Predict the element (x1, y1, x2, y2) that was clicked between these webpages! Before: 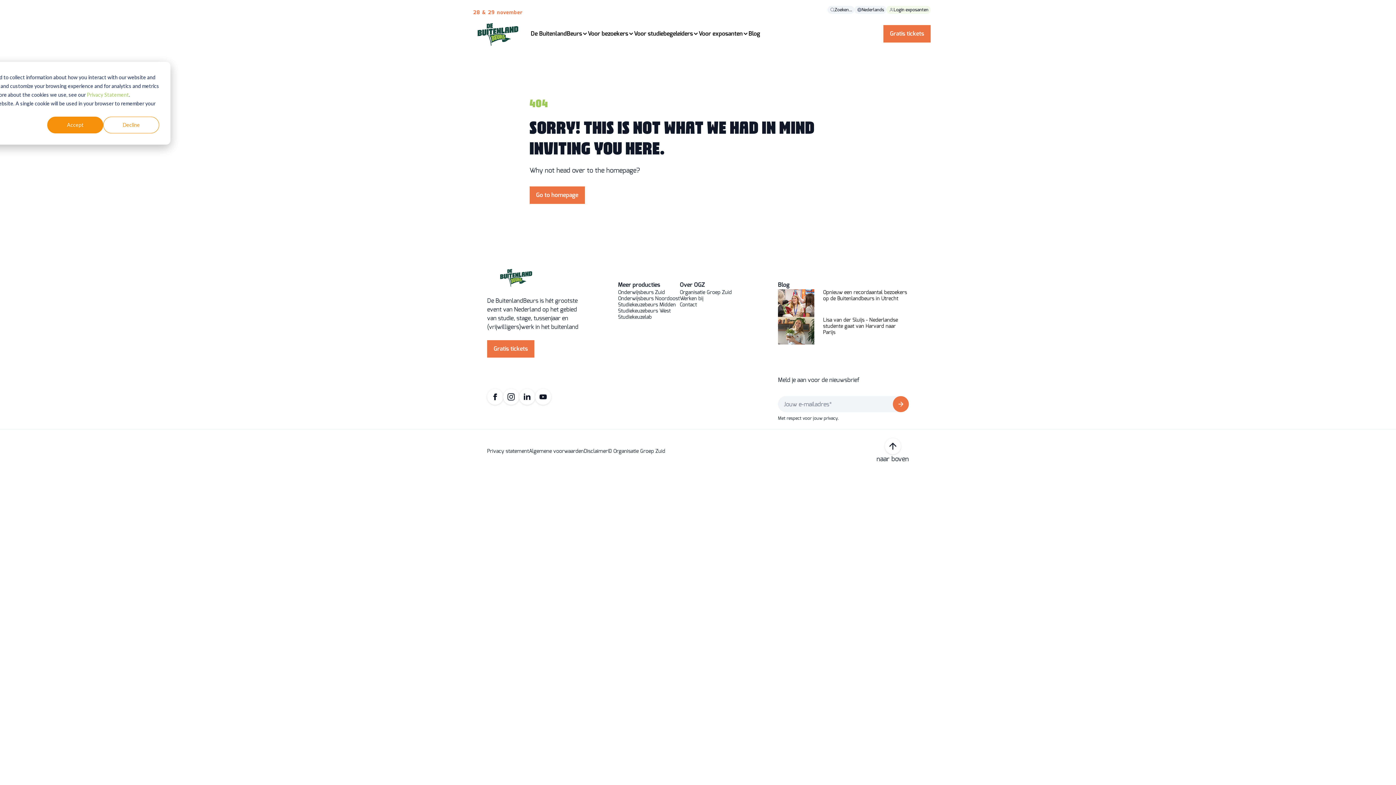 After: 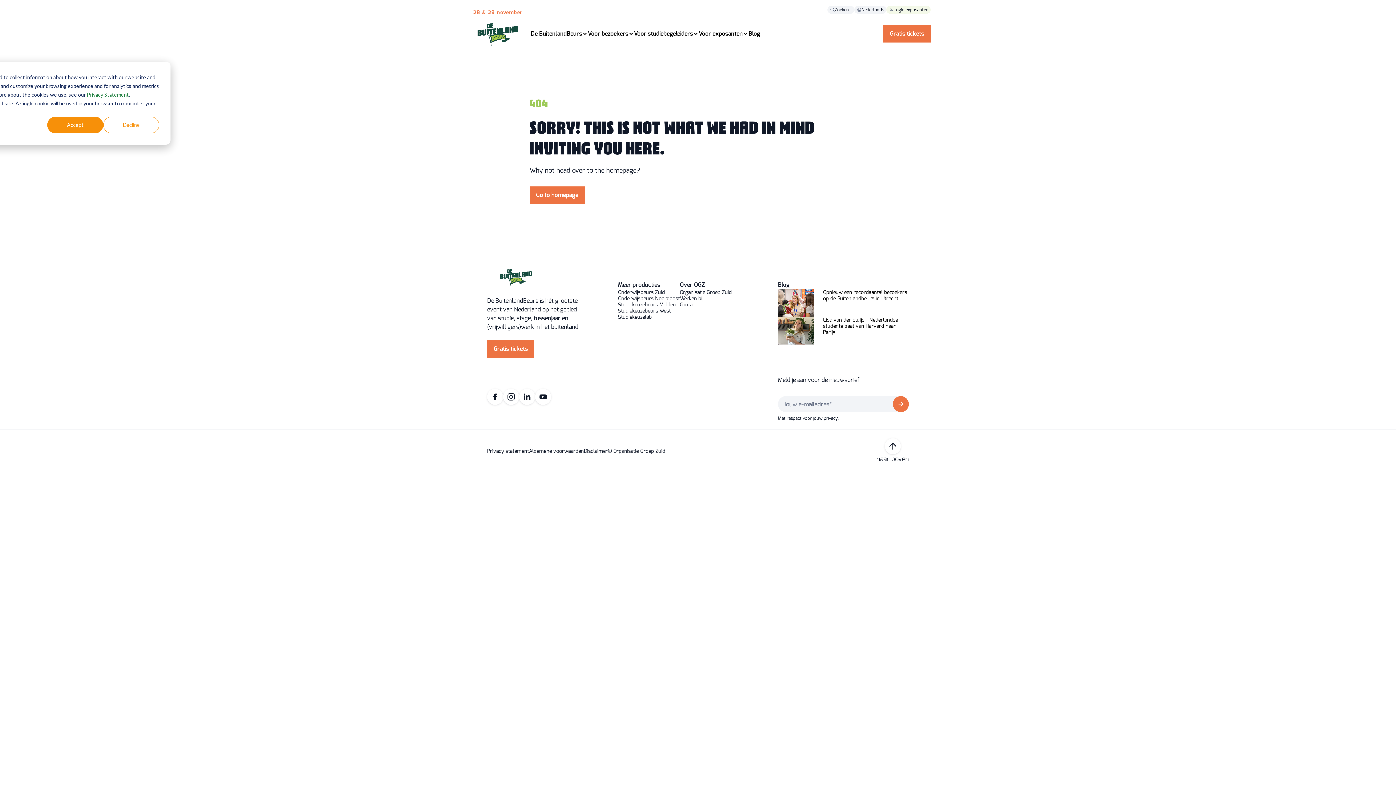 Action: label: Privacy Statement bbox: (86, 90, 129, 99)